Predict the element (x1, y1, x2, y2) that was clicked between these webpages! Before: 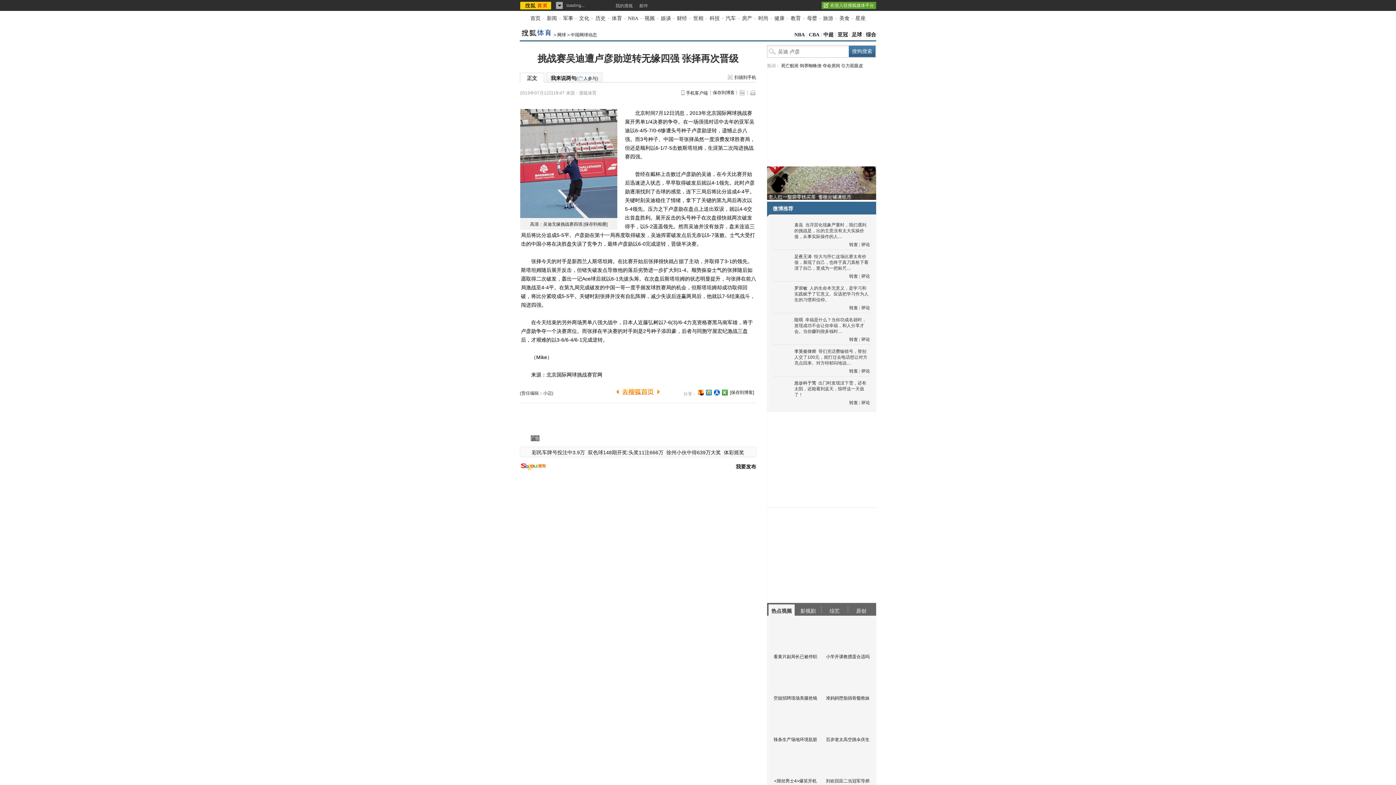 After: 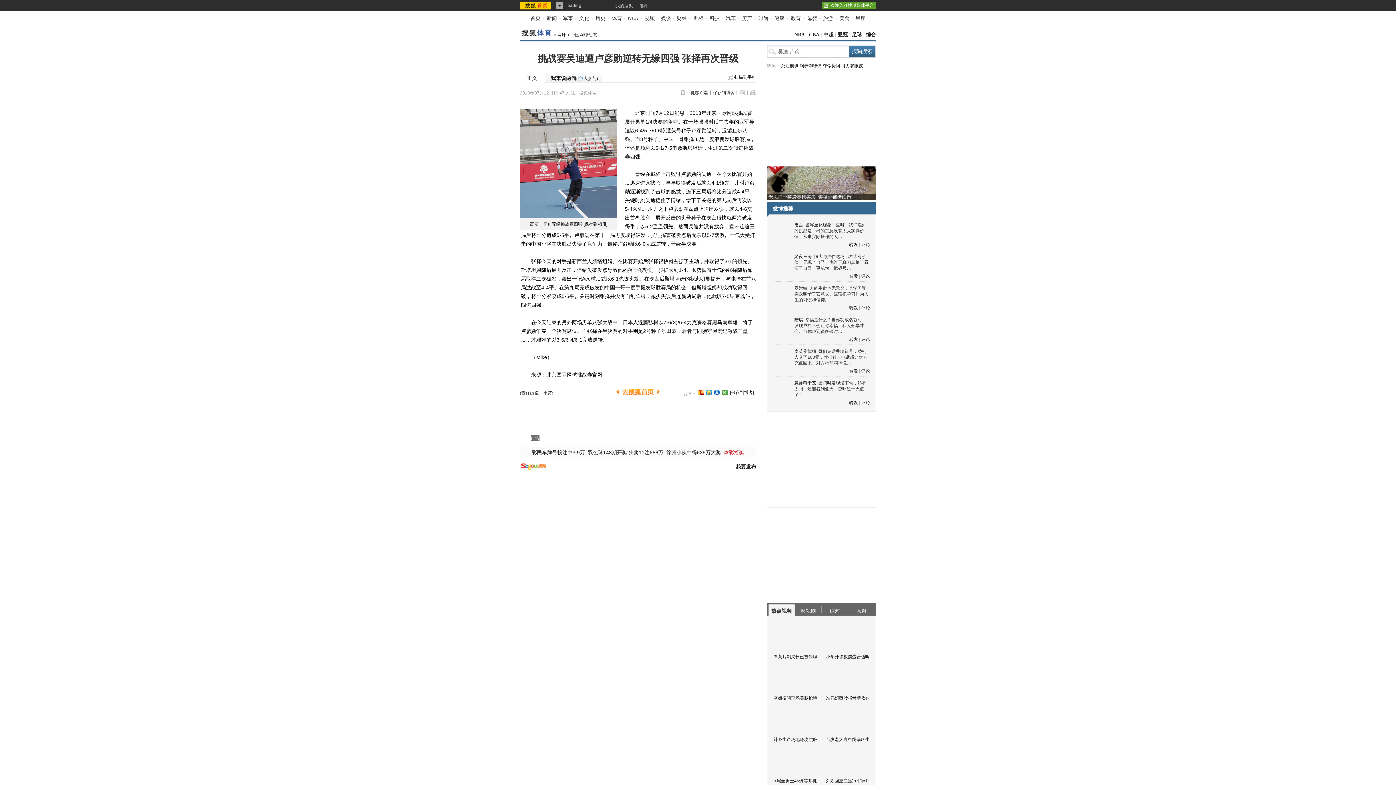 Action: label: 体彩摇奖 bbox: (724, 449, 744, 455)